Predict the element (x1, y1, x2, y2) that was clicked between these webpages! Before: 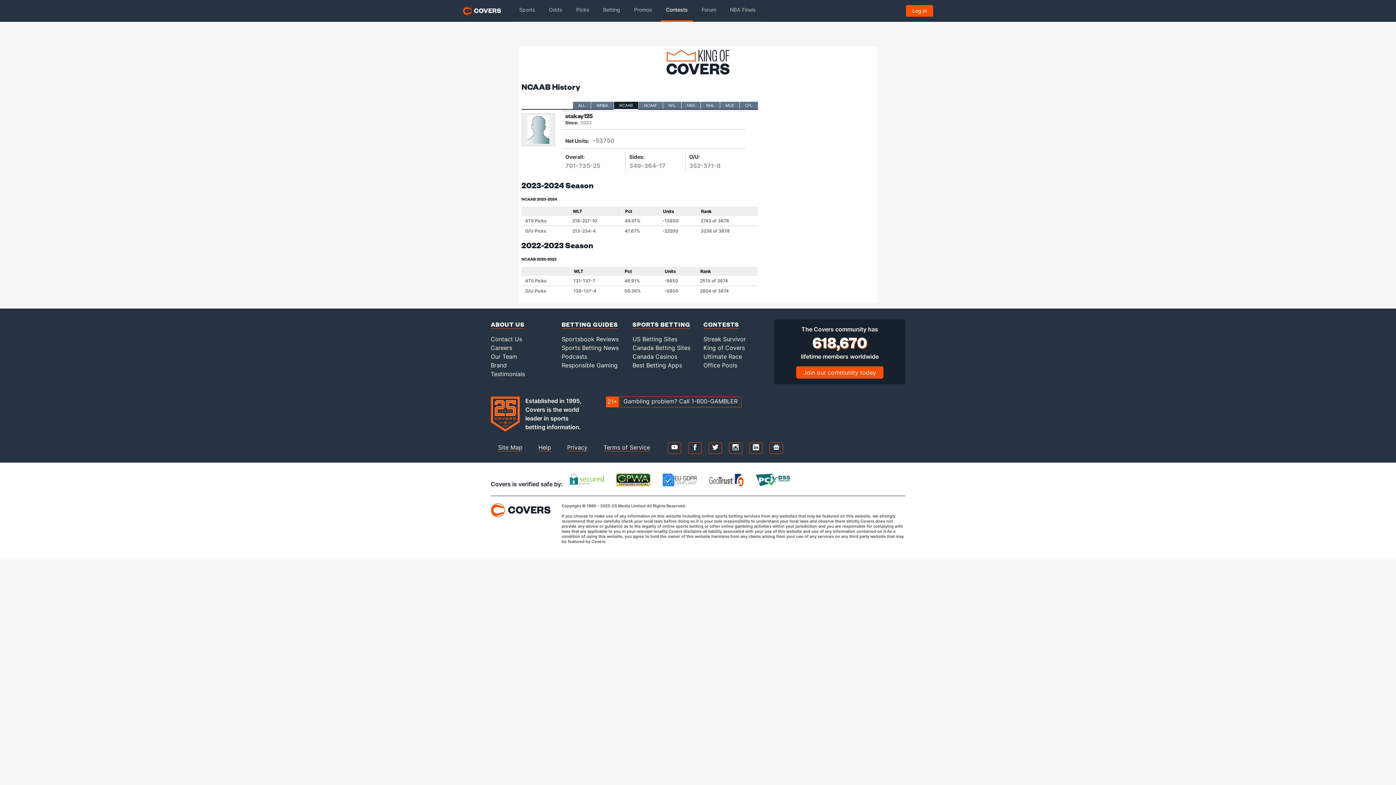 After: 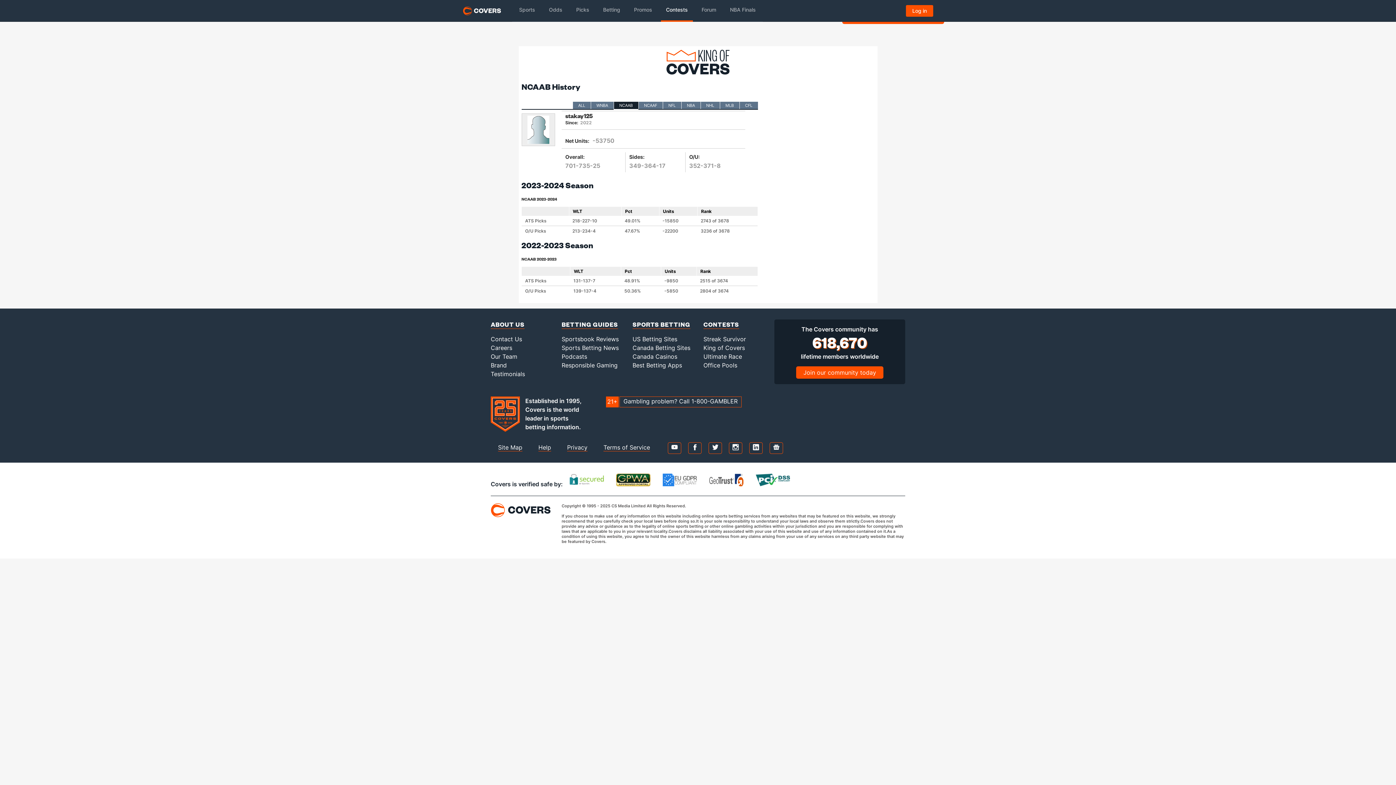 Action: bbox: (906, 4, 933, 16) label: Log in